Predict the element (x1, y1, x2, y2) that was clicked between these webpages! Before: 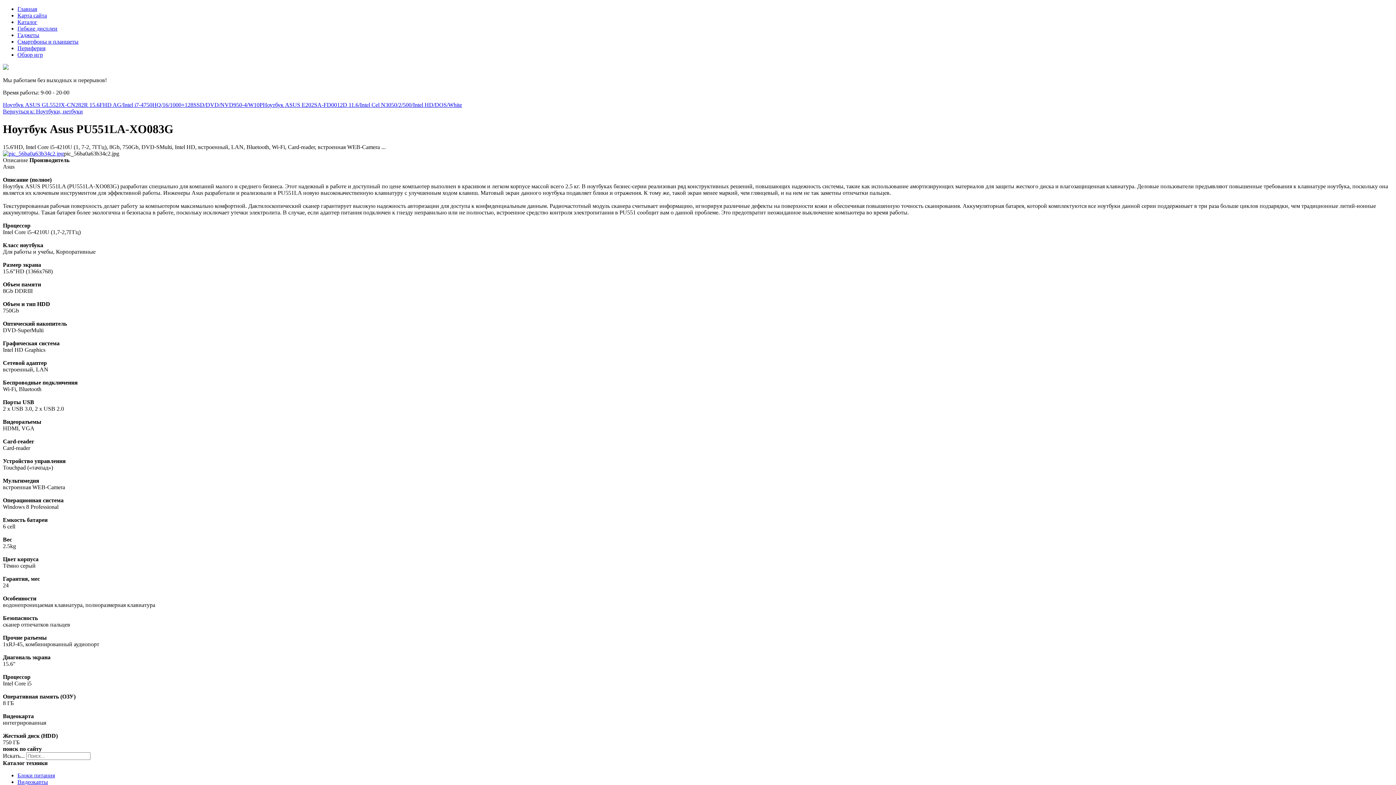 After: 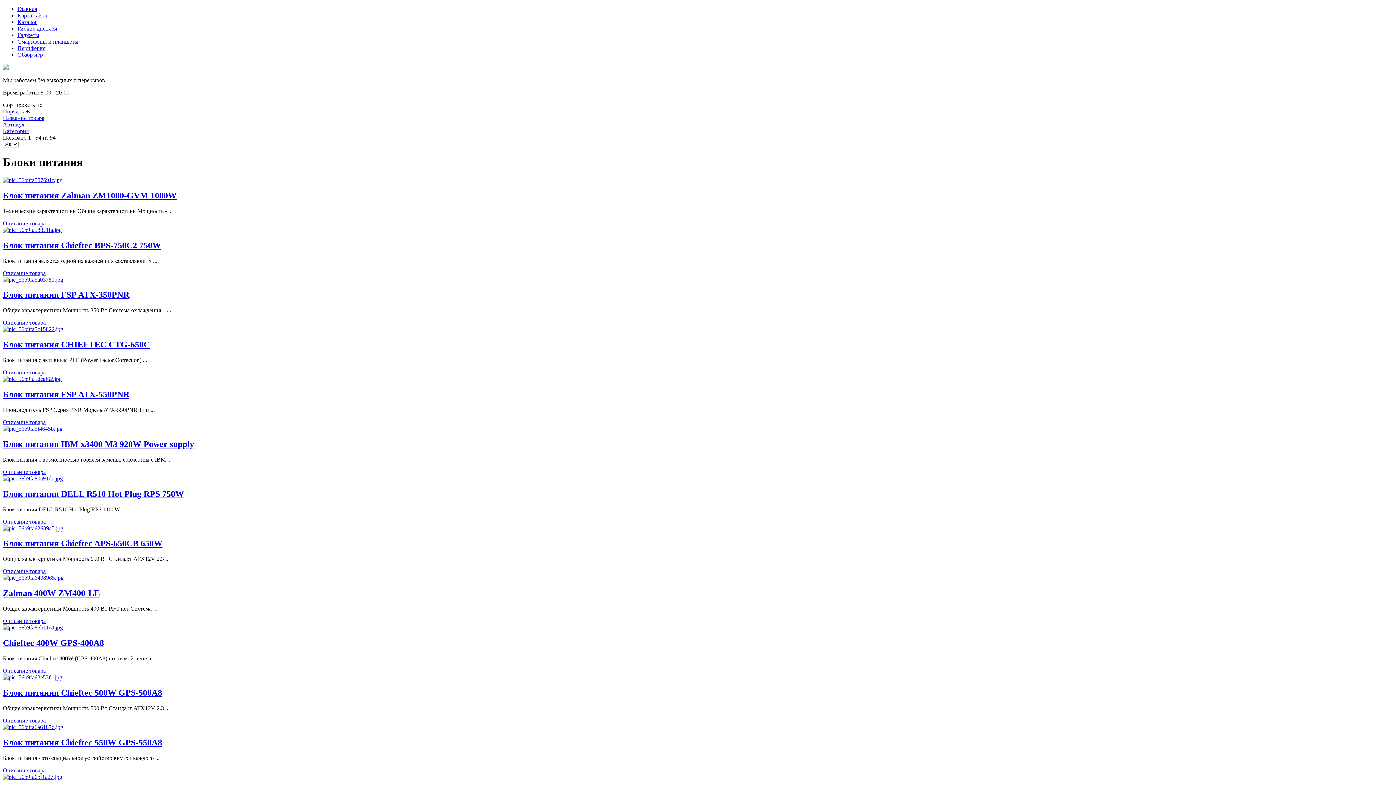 Action: label: Блоки питания bbox: (17, 772, 54, 778)